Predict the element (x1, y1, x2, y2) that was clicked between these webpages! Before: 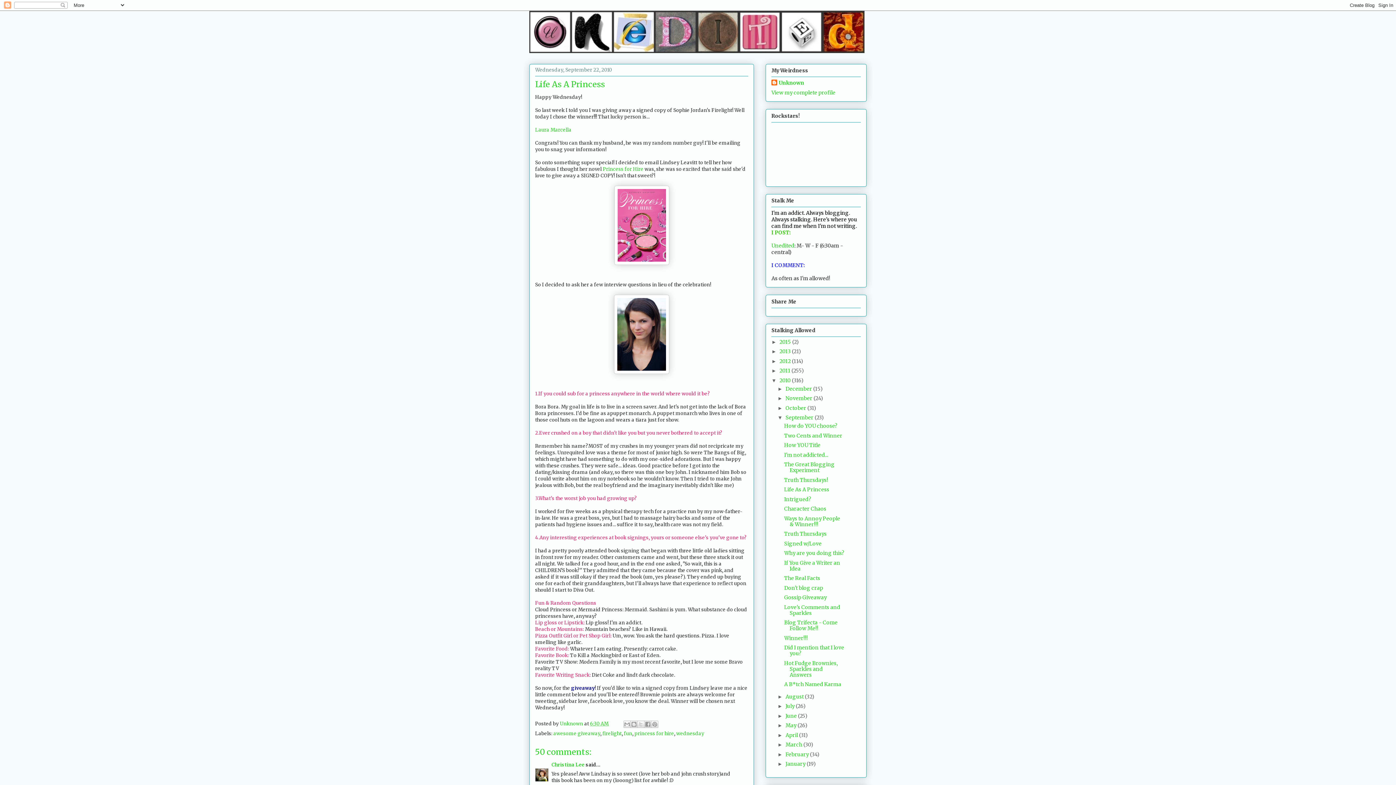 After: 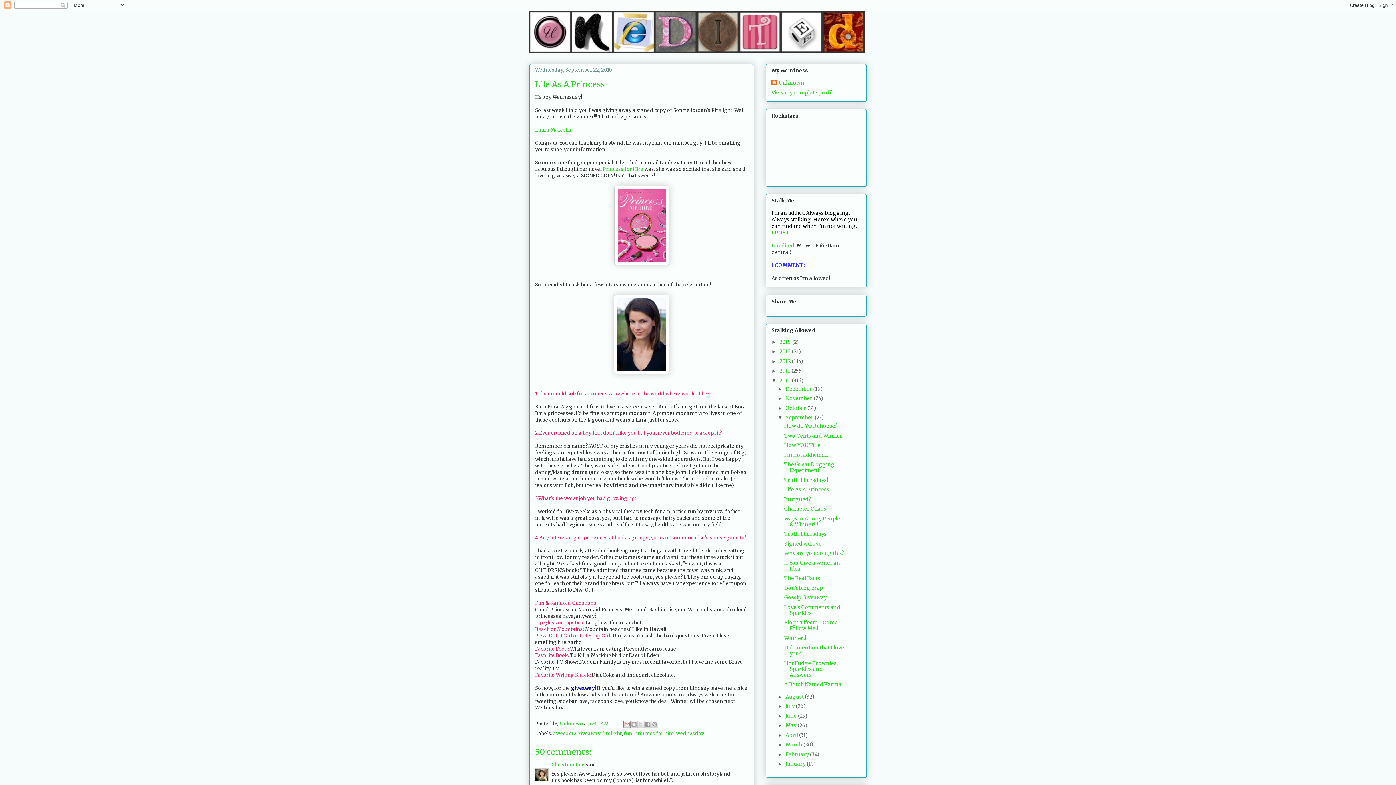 Action: bbox: (623, 721, 630, 728) label: Email This